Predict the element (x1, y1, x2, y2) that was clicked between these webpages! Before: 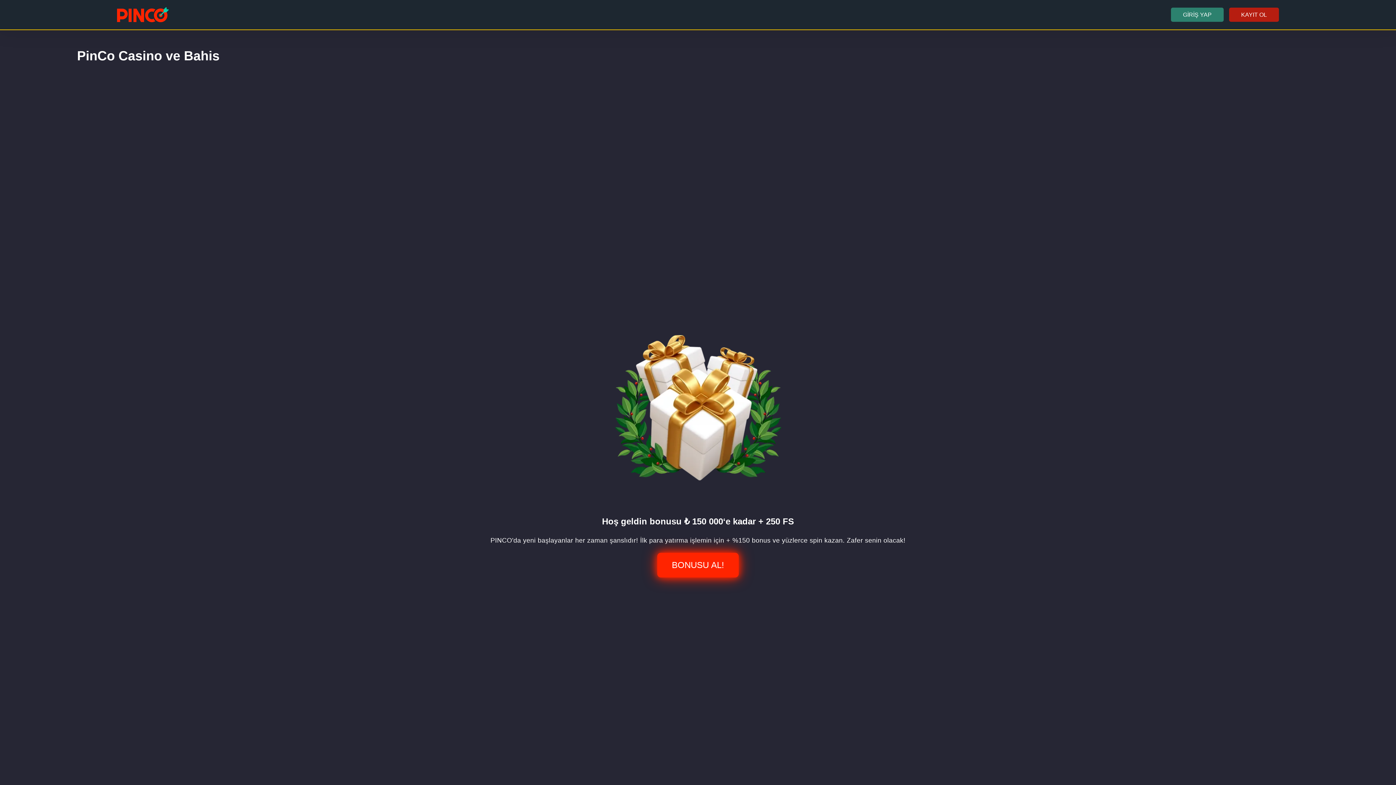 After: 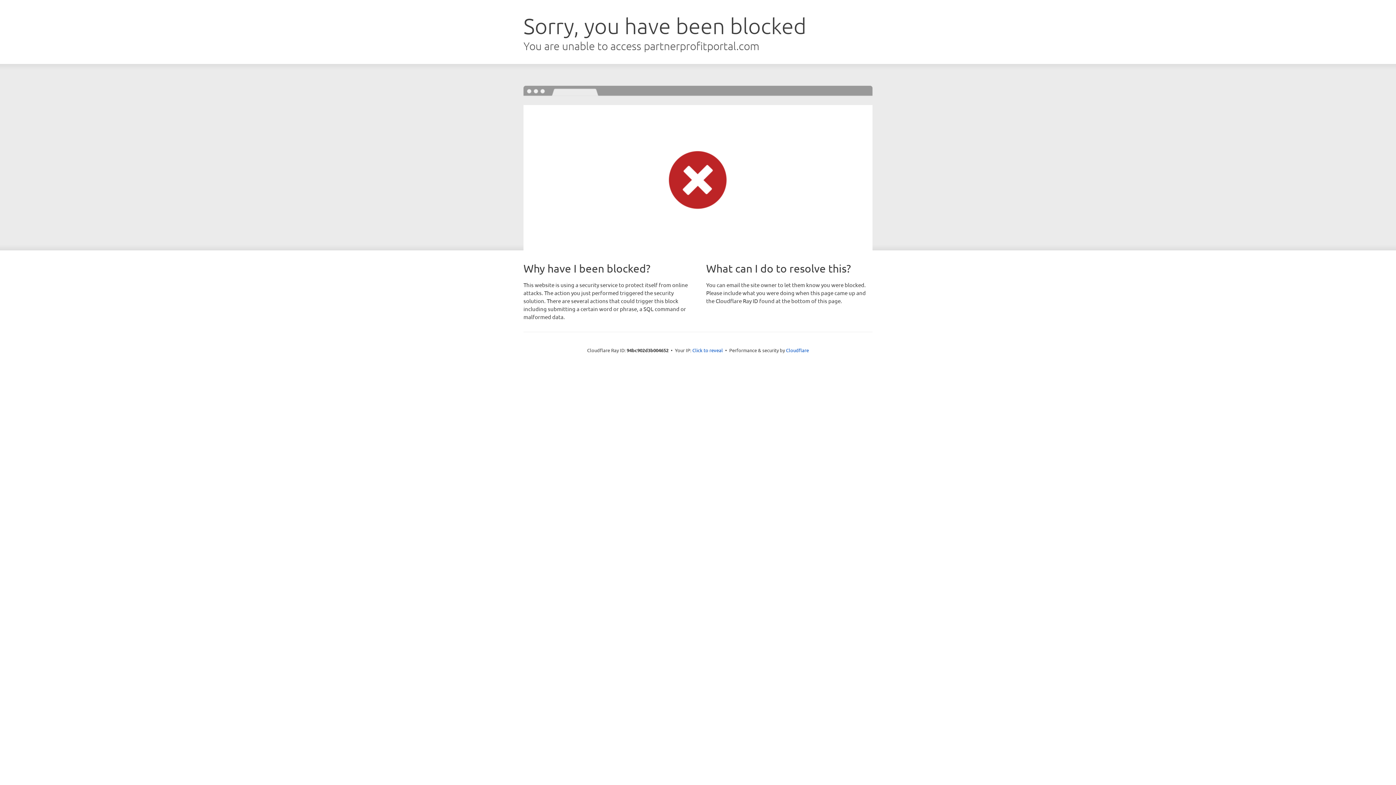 Action: bbox: (483, 335, 912, 503)